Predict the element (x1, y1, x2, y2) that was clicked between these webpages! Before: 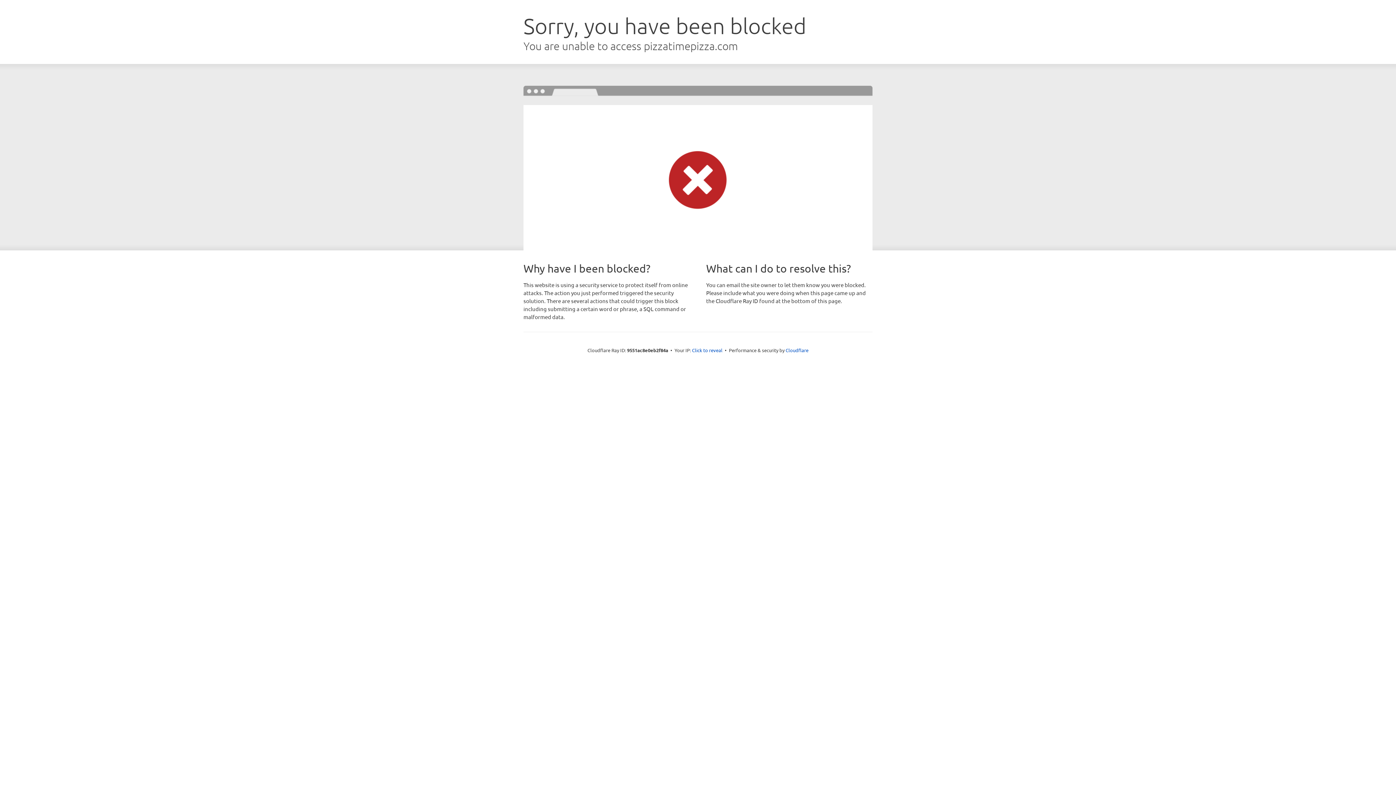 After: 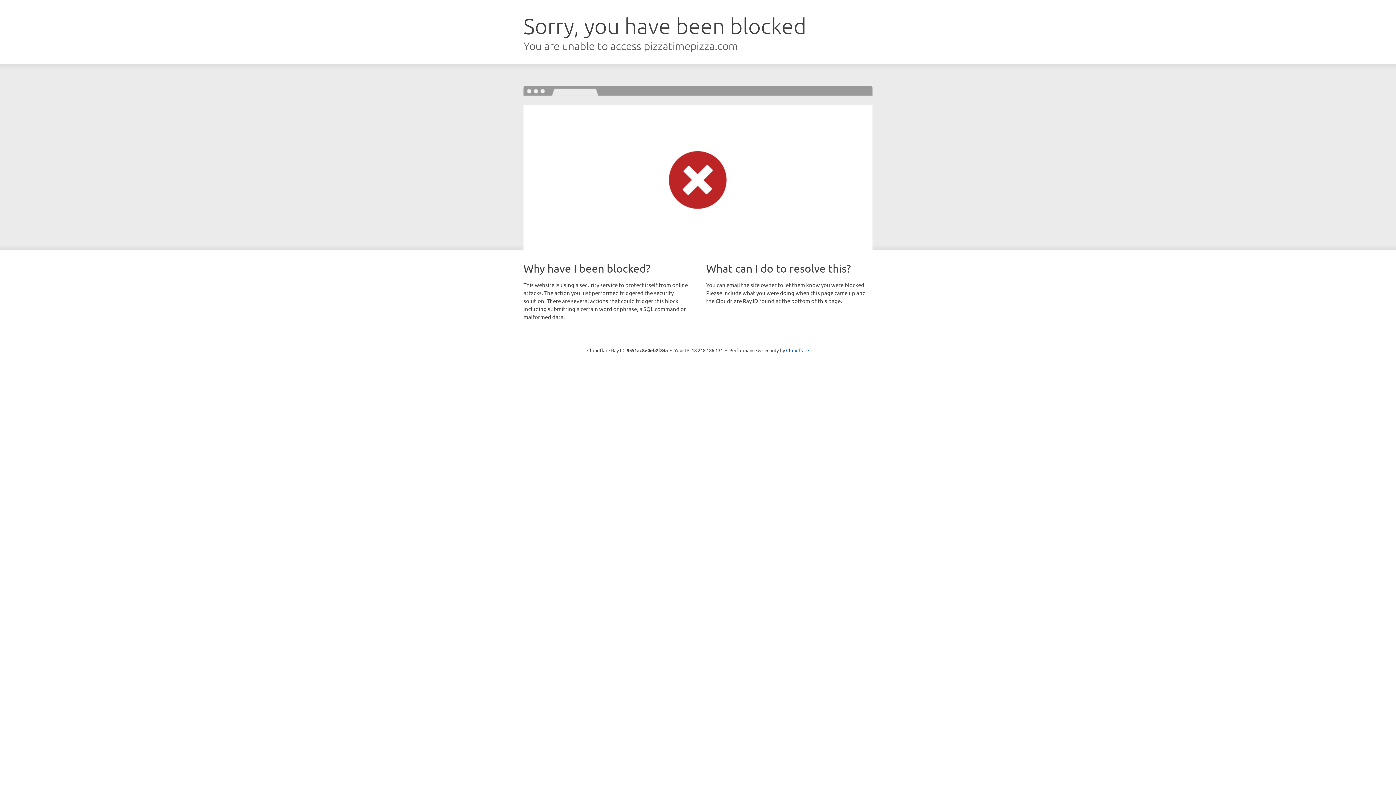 Action: label: Click to reveal bbox: (692, 346, 722, 353)